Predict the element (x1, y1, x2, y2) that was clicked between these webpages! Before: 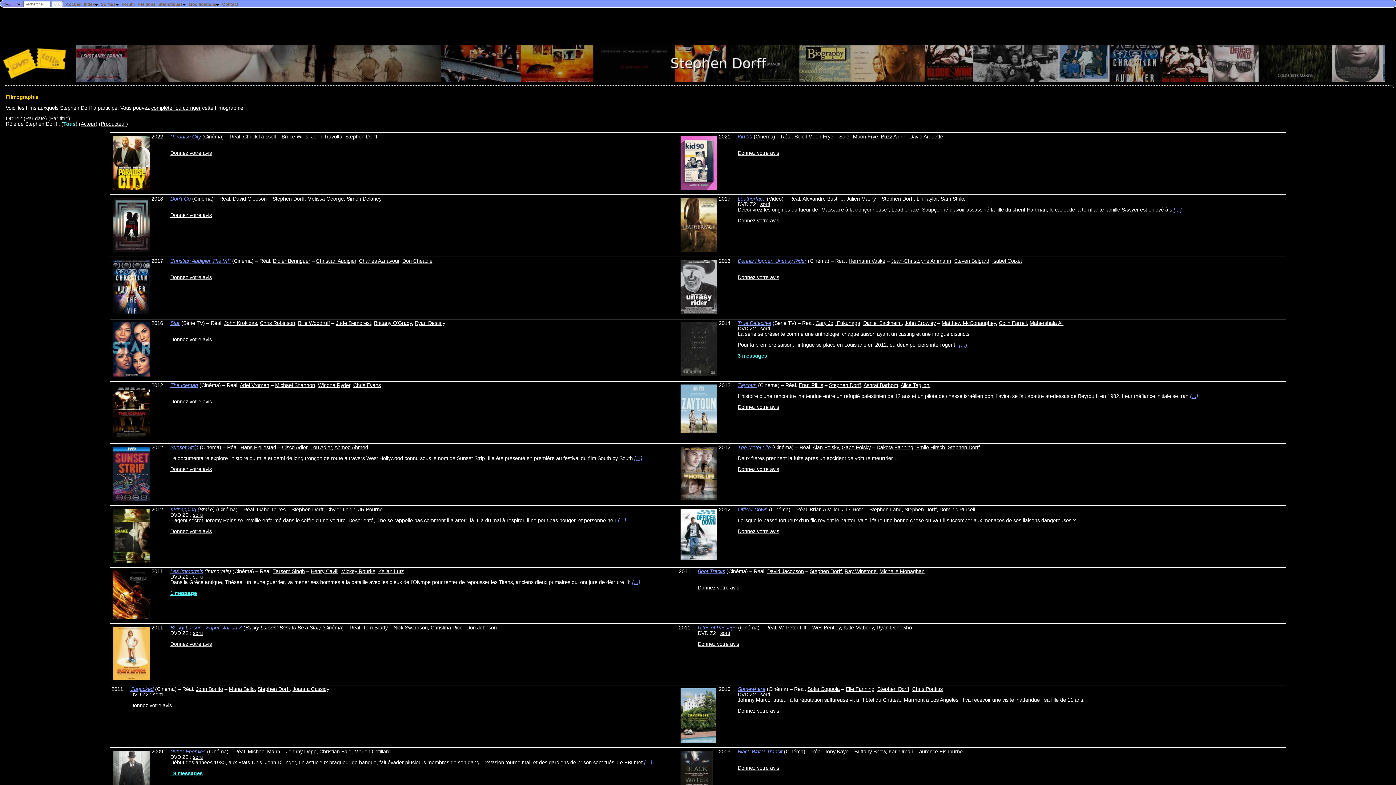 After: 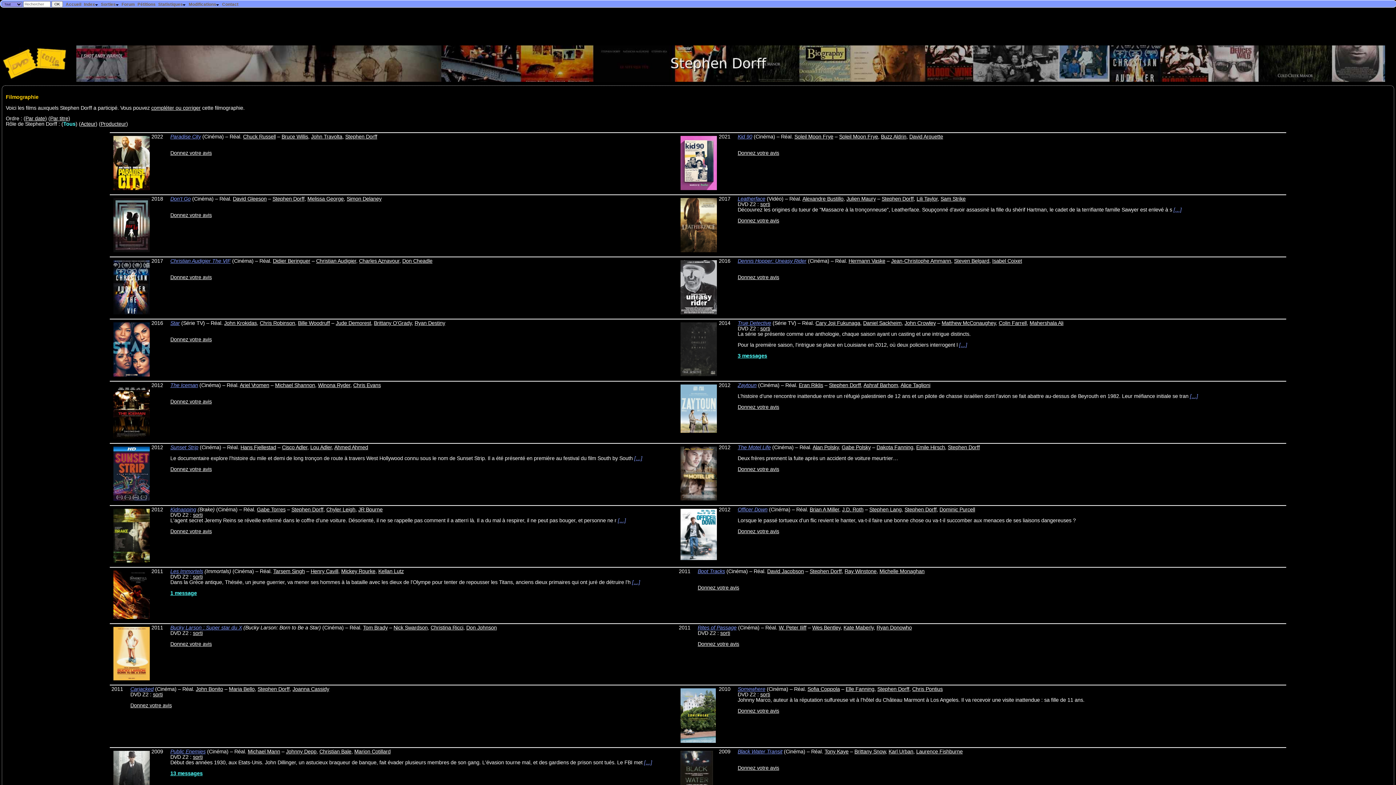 Action: label: Stephen Dorff bbox: (809, 568, 841, 574)